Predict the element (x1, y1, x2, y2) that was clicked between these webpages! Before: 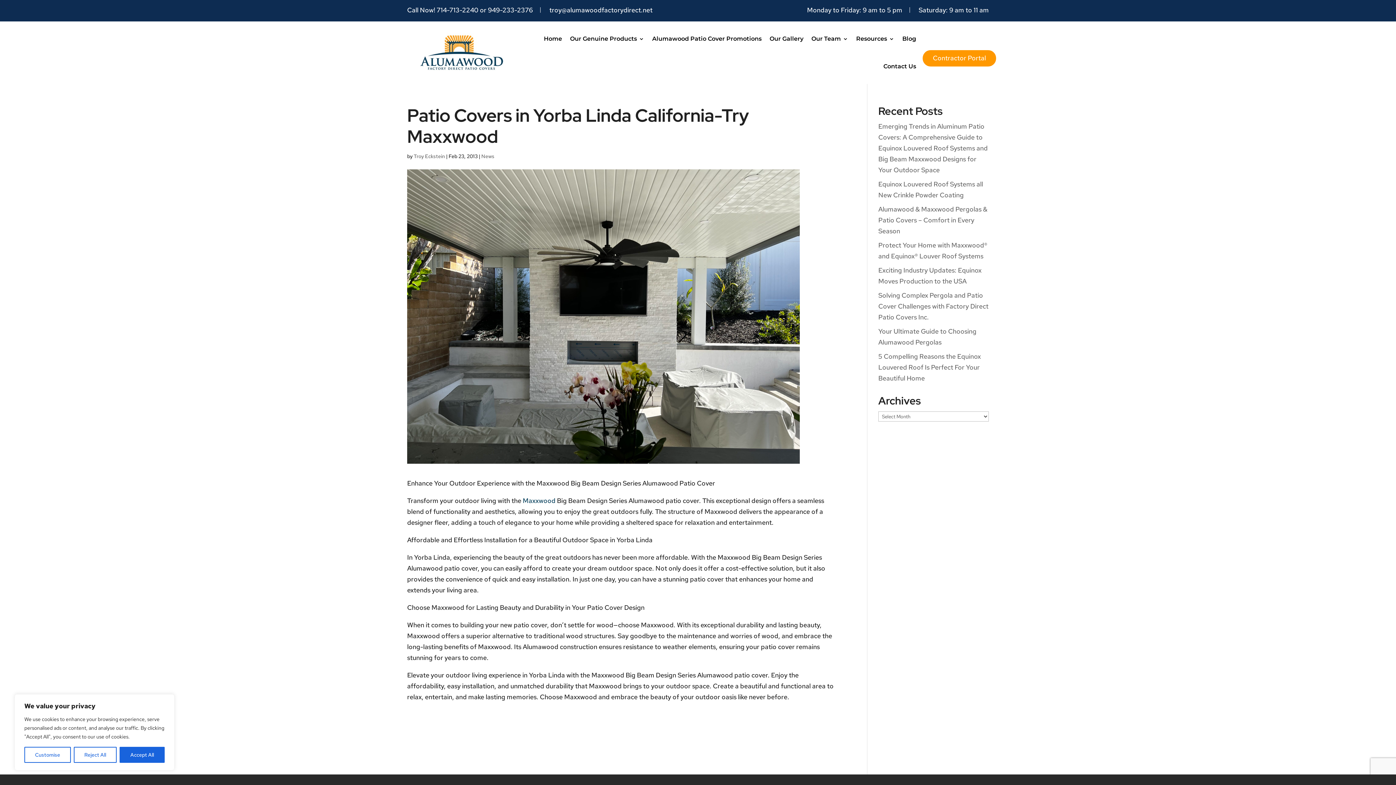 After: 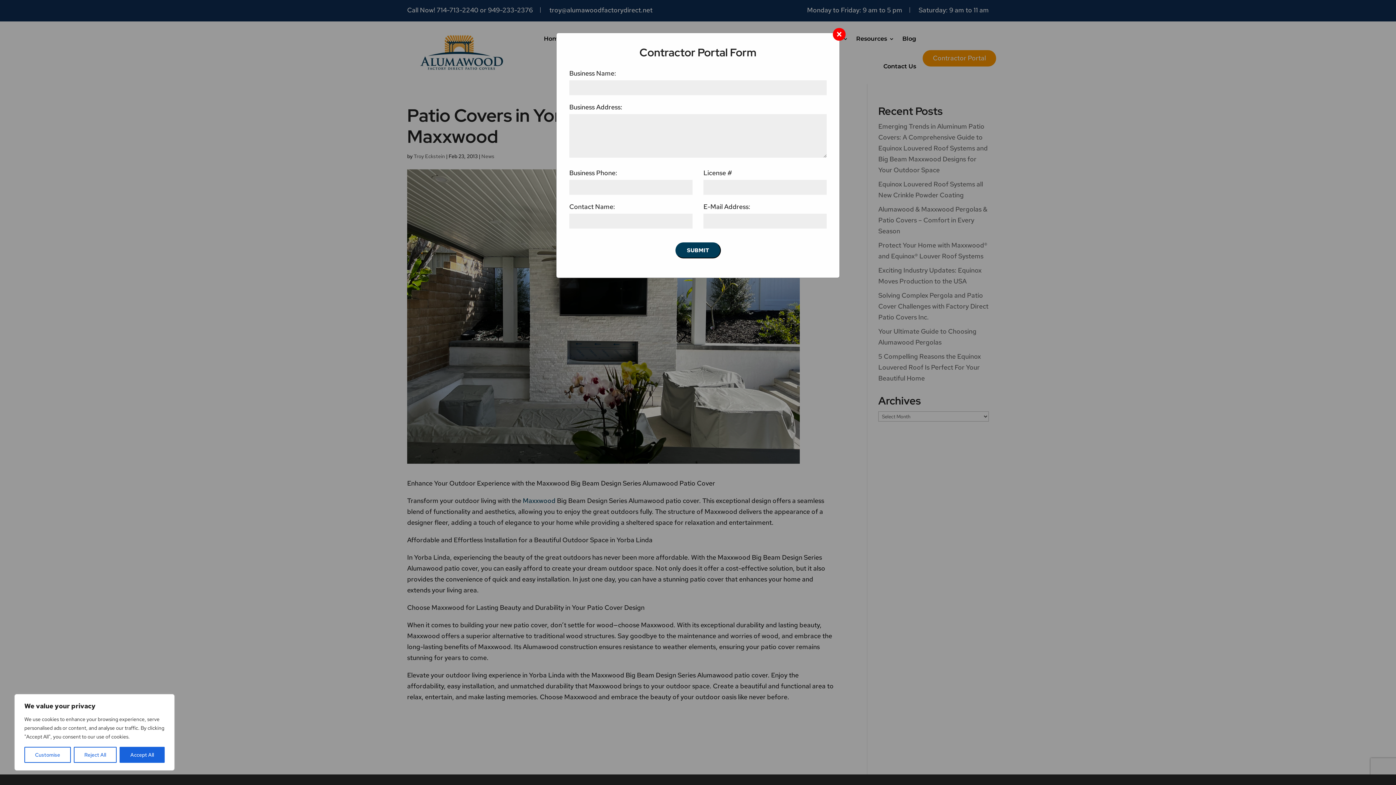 Action: bbox: (922, 50, 996, 66) label: Contractor Portal